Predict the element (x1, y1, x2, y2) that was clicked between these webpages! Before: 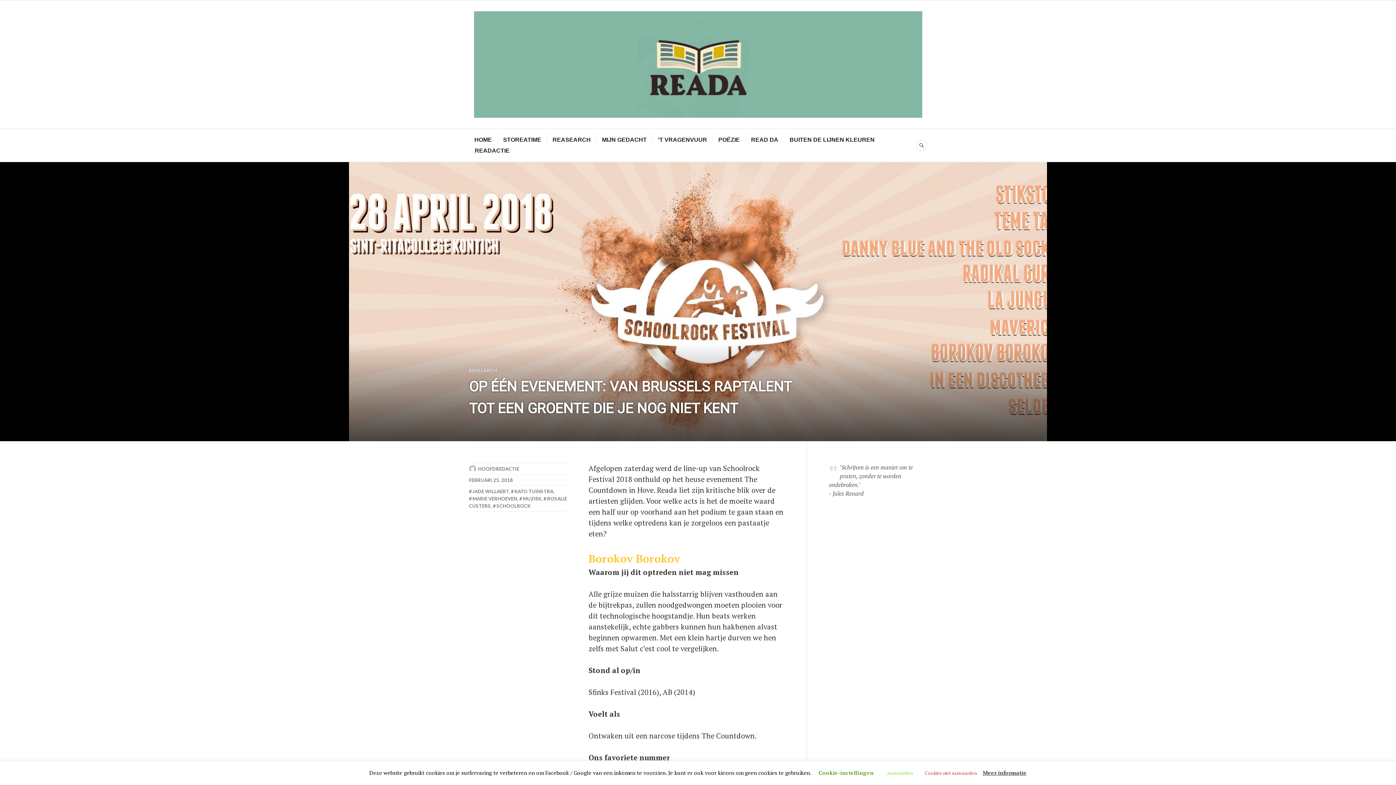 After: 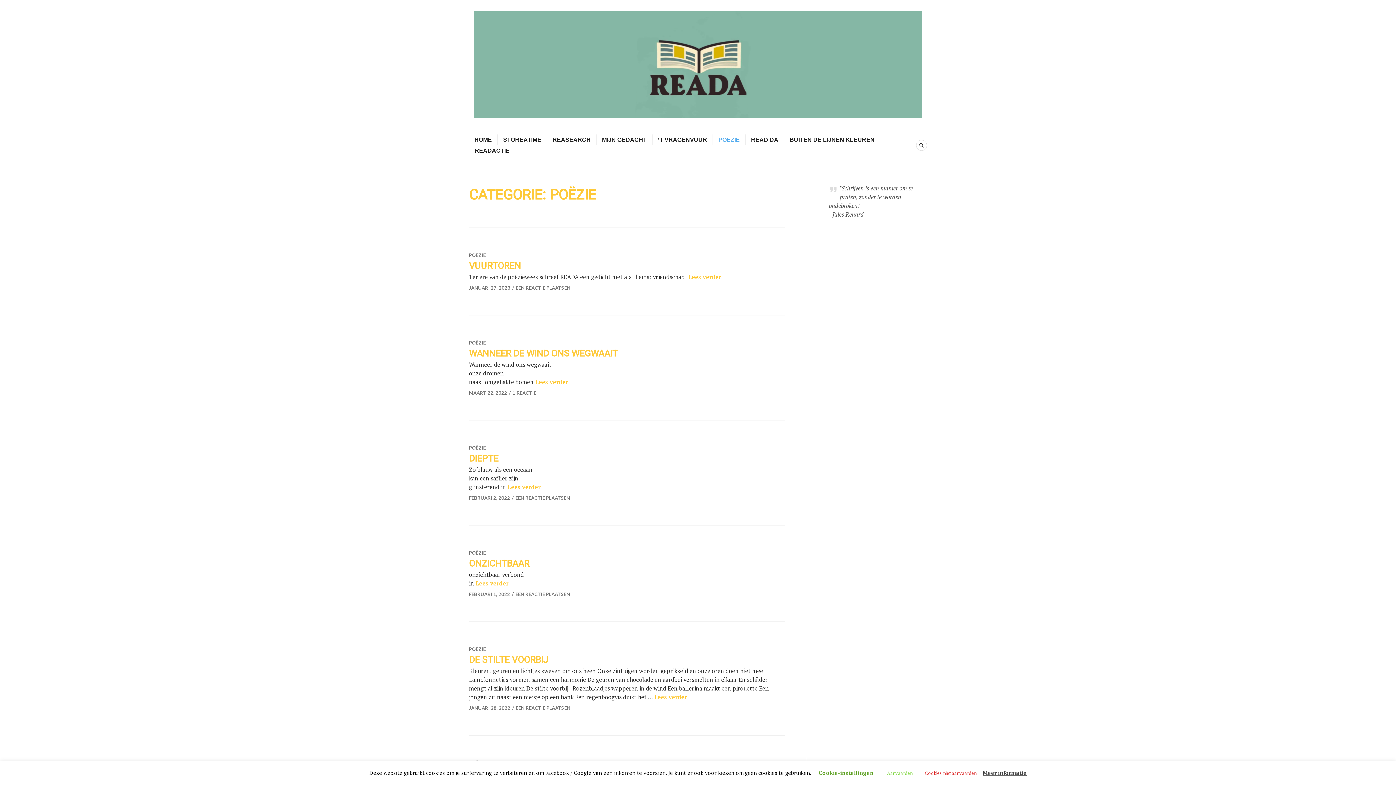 Action: bbox: (718, 134, 740, 145) label: POËZIE